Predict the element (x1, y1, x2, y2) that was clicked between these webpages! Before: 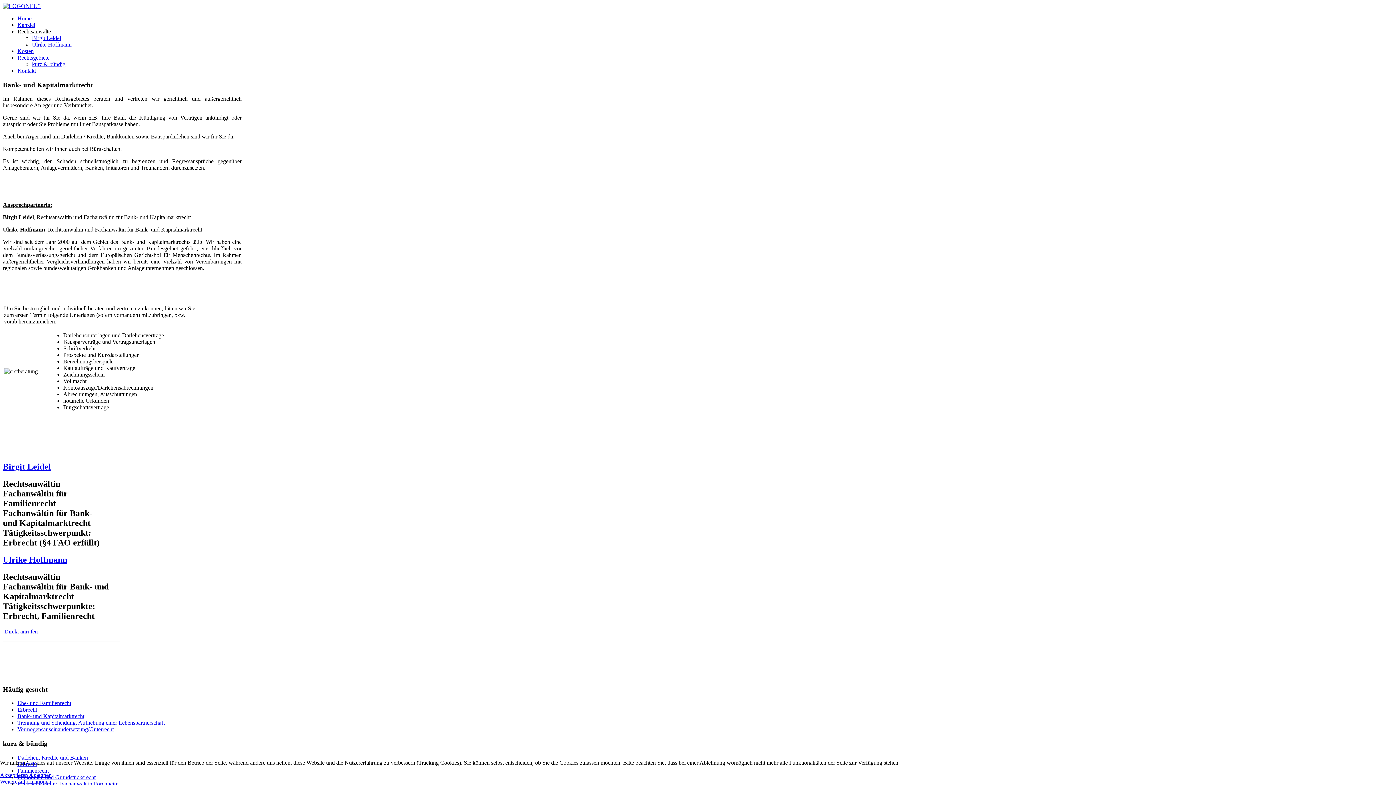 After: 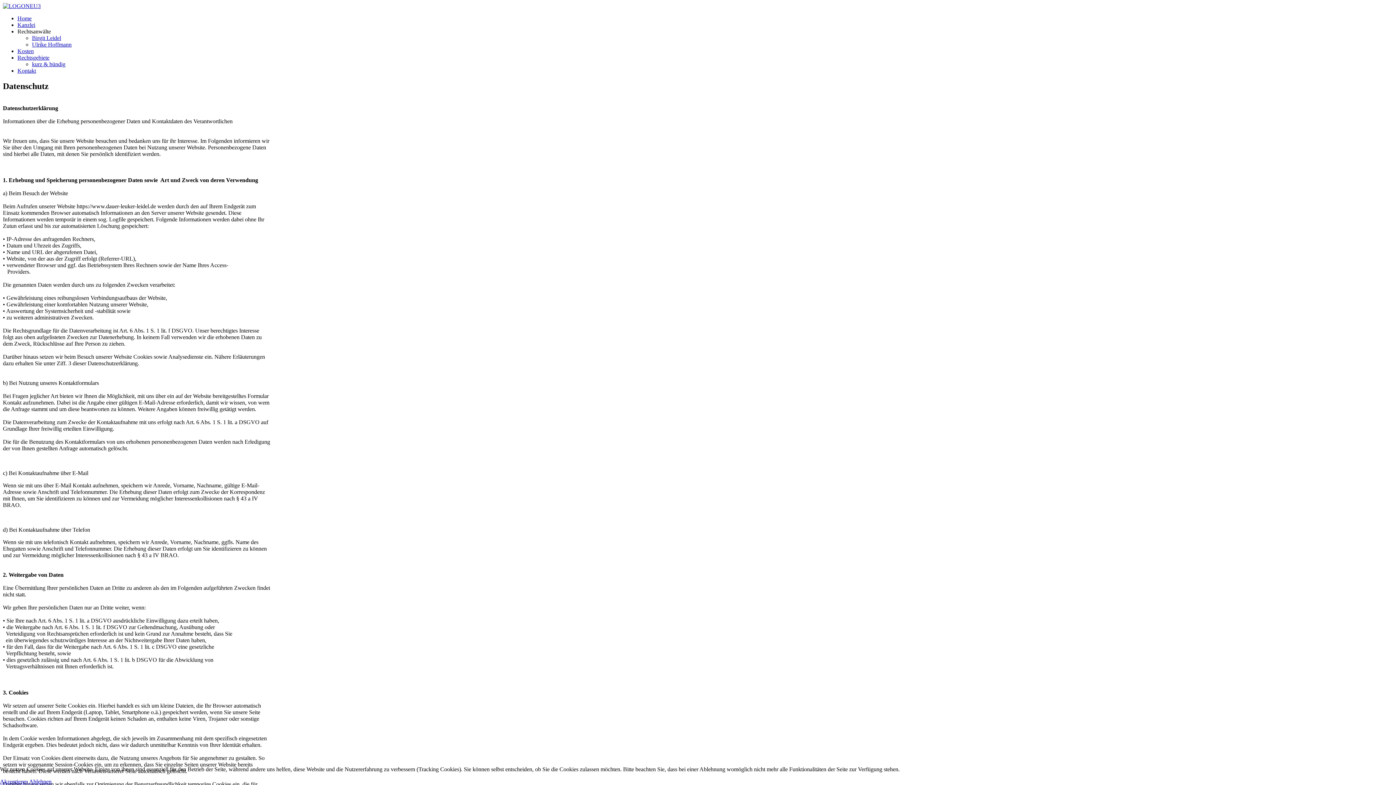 Action: label: Weitere Informationen bbox: (0, 778, 51, 785)